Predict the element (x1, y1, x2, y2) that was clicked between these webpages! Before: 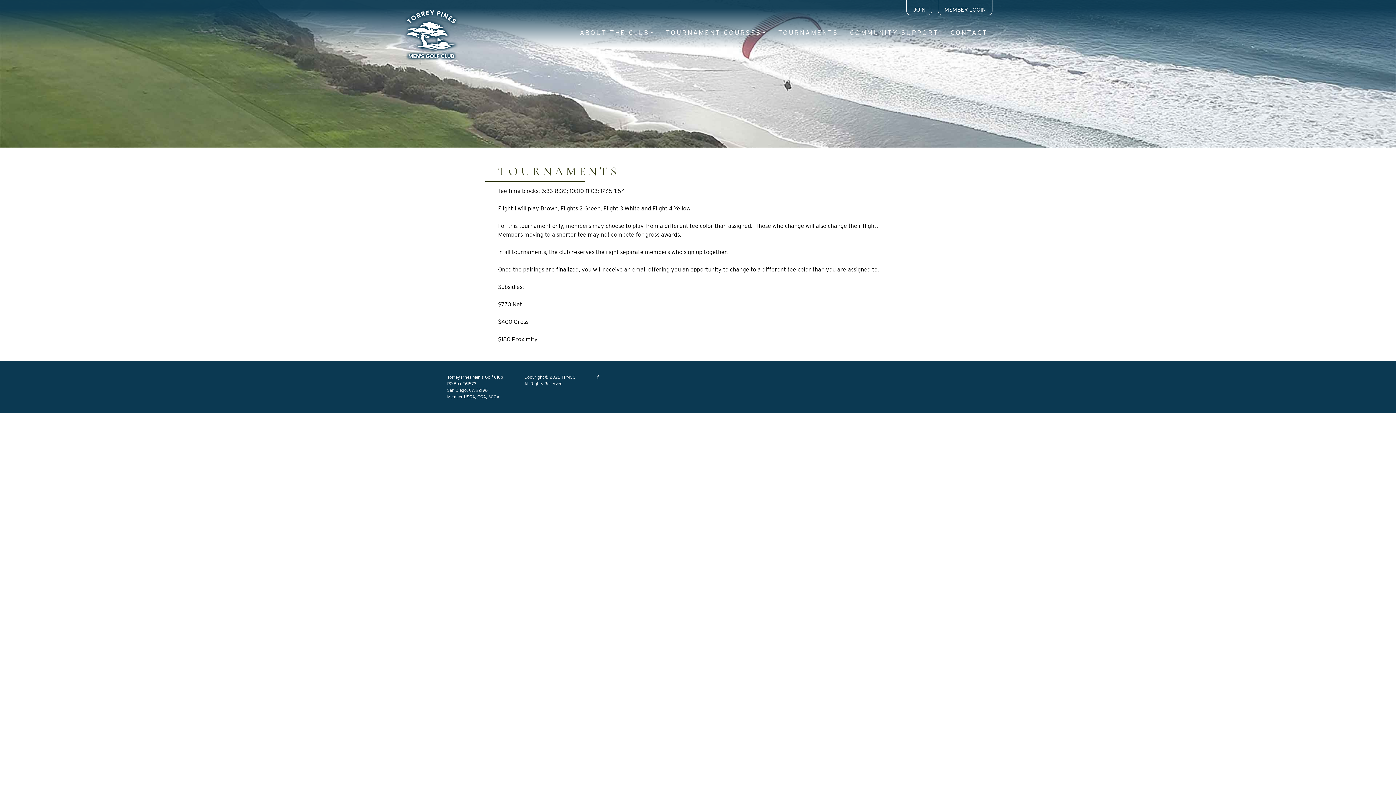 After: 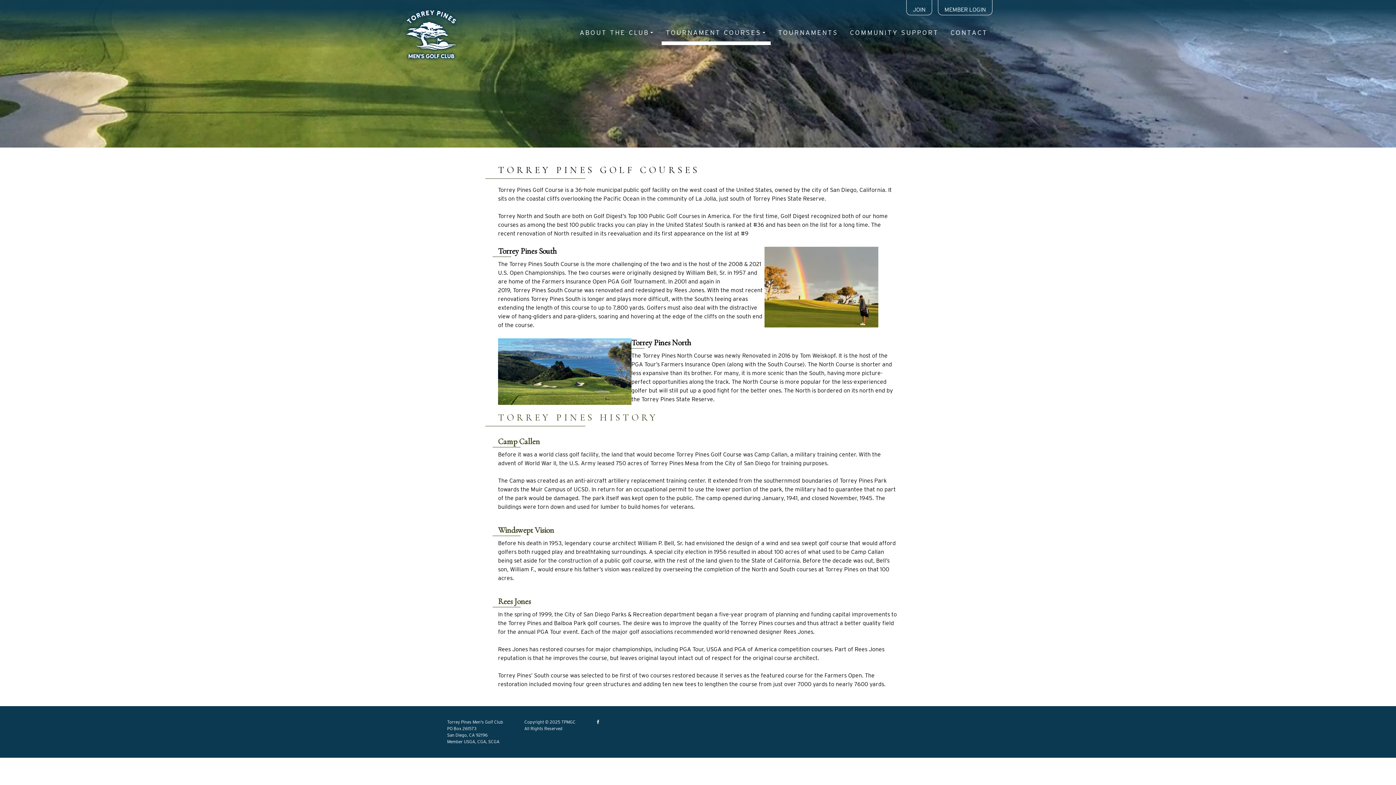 Action: label: TOURNAMENT COURSES bbox: (661, 24, 771, 41)